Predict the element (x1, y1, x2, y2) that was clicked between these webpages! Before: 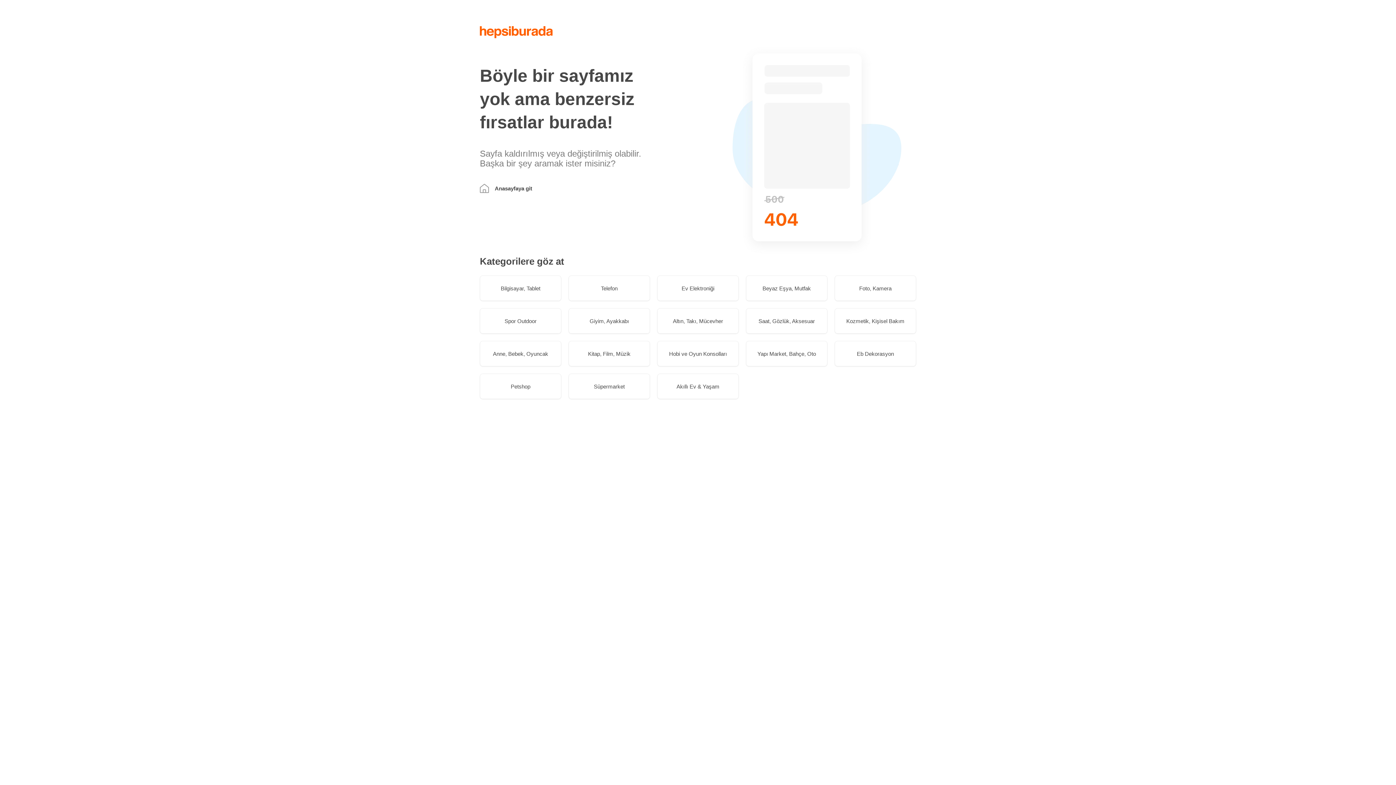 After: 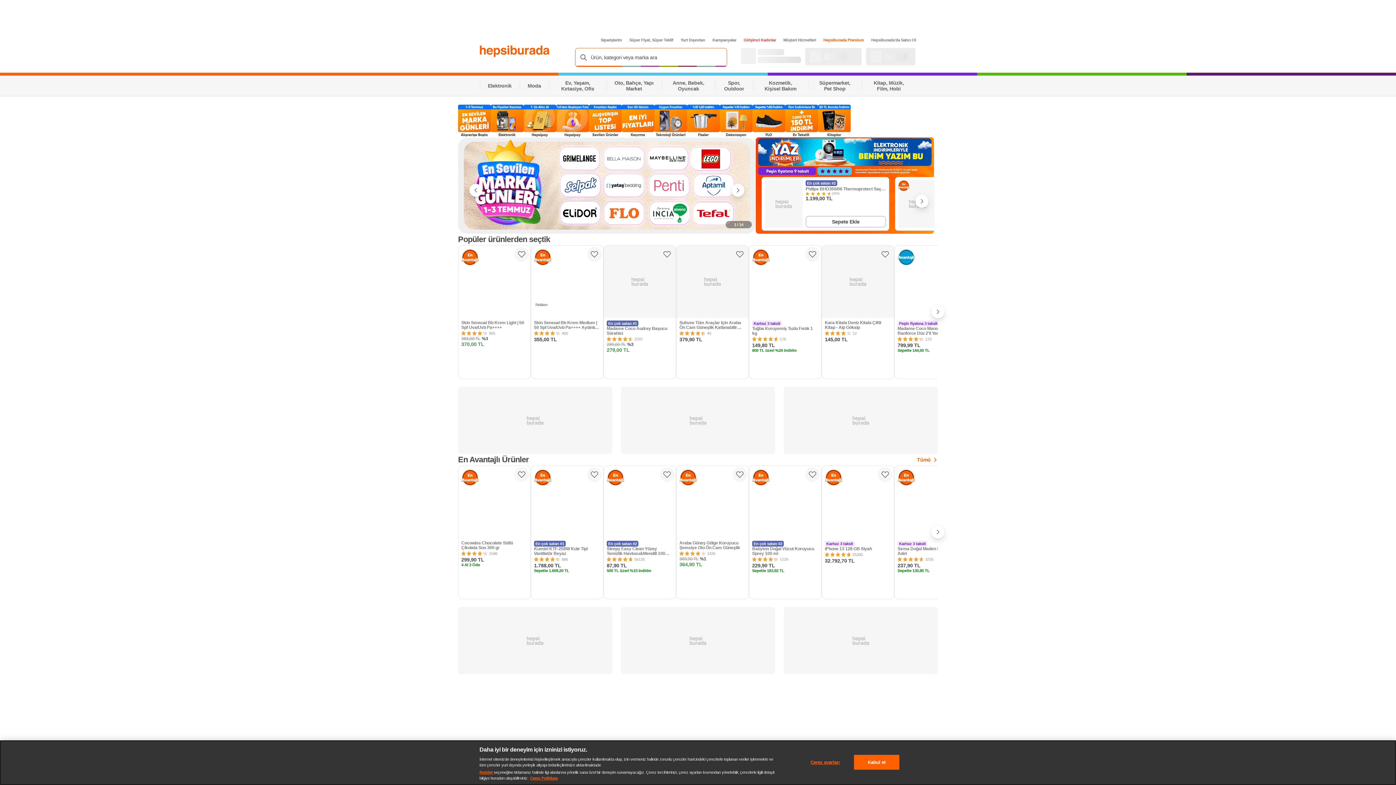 Action: bbox: (480, 26, 553, 38)